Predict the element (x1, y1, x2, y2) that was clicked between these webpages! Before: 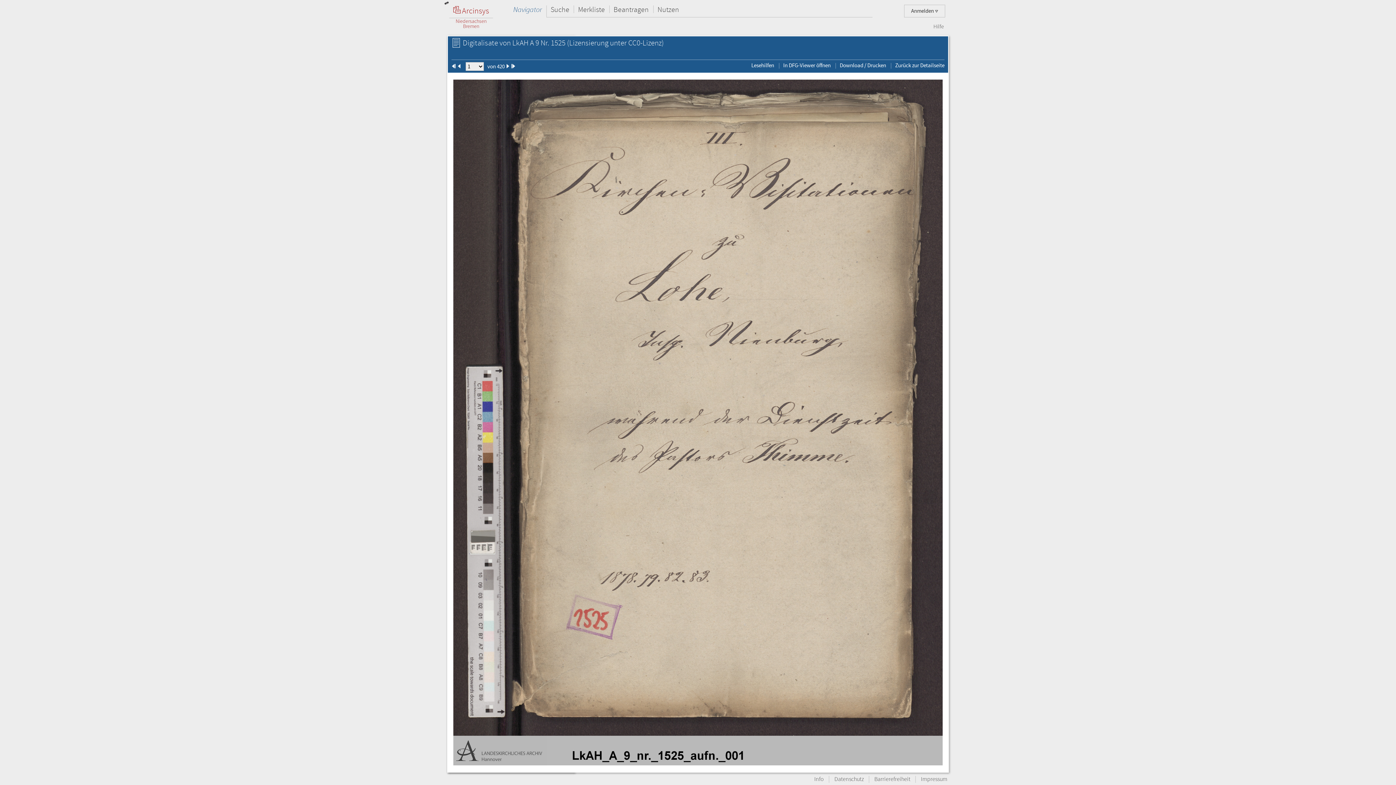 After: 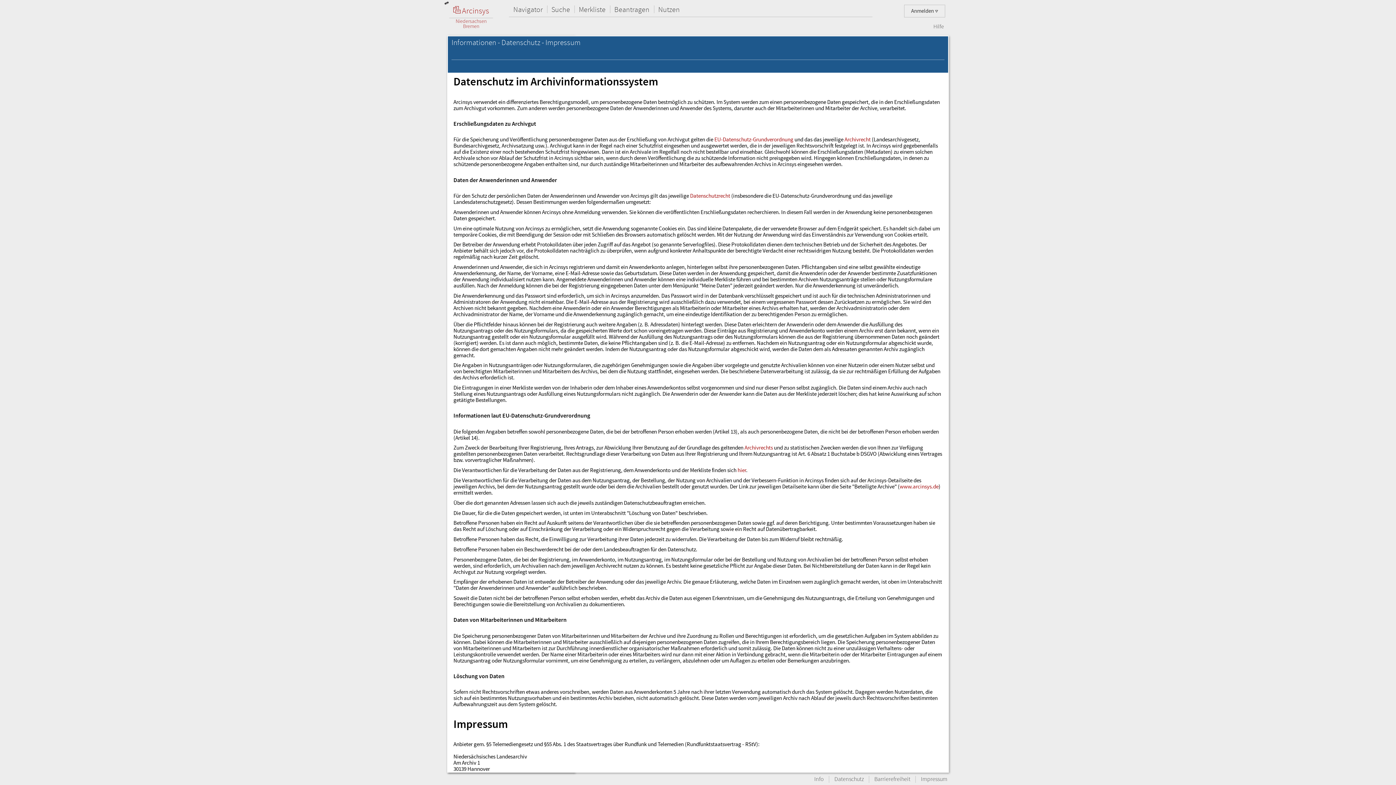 Action: bbox: (829, 776, 869, 783) label: Datenschutz